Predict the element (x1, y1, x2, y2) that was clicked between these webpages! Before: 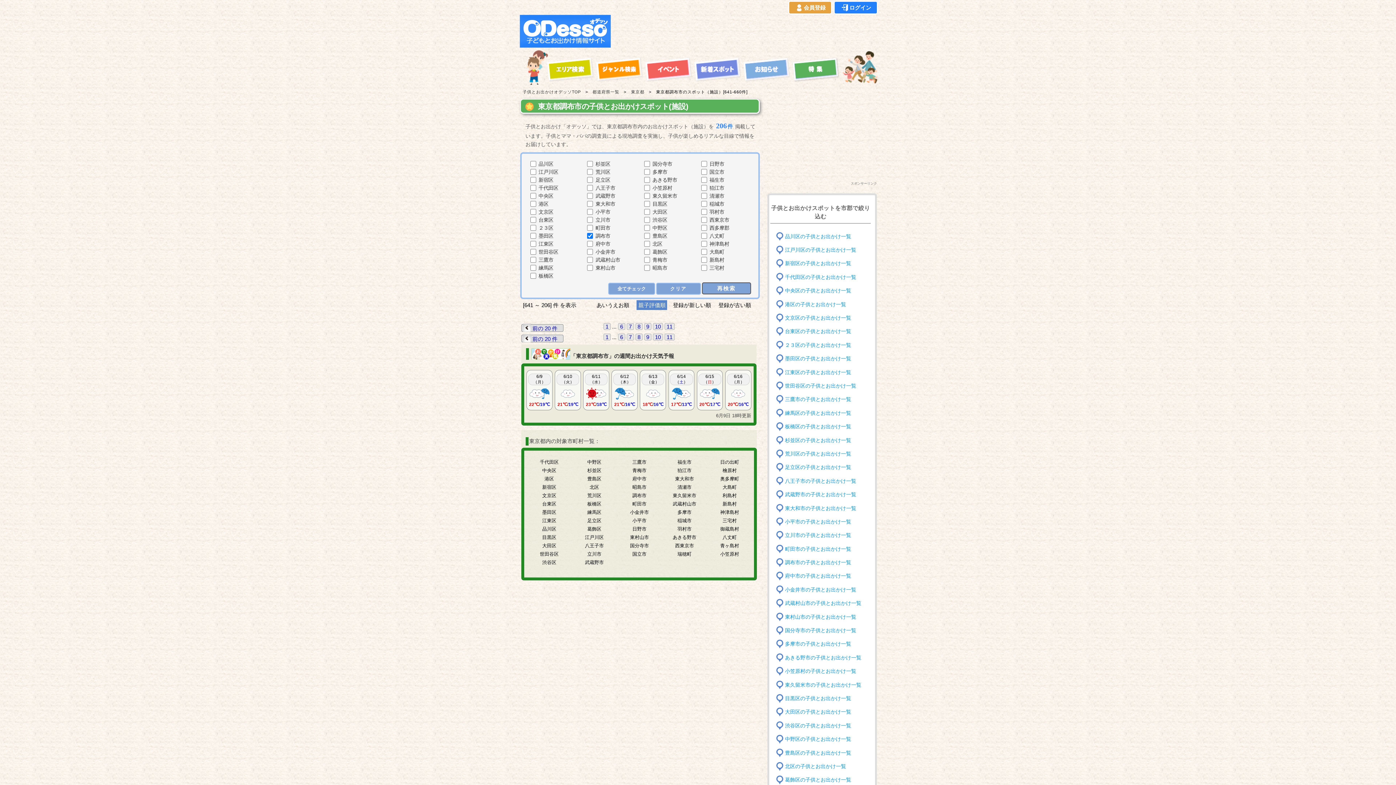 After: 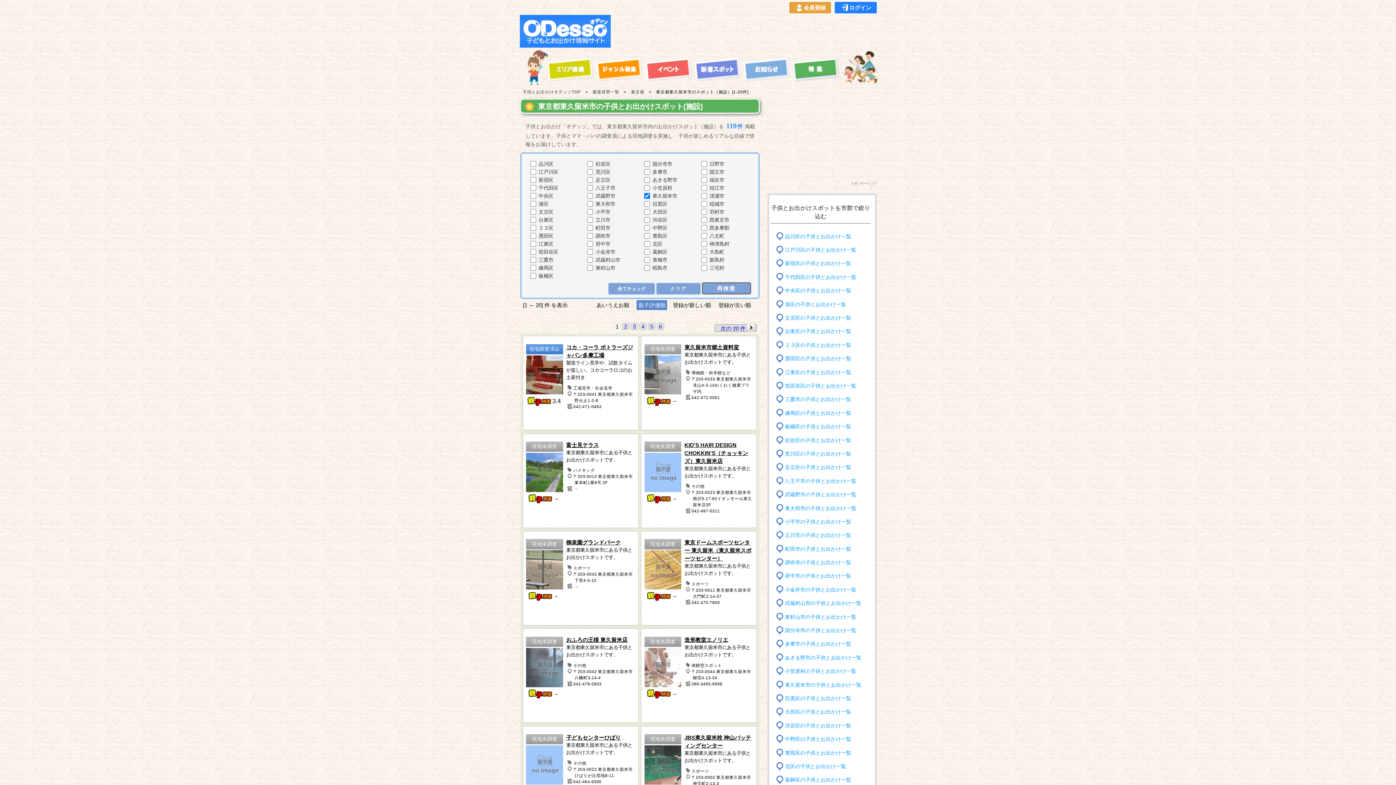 Action: label: 東久留米市の子供とお出かけ一覧 bbox: (785, 682, 861, 688)